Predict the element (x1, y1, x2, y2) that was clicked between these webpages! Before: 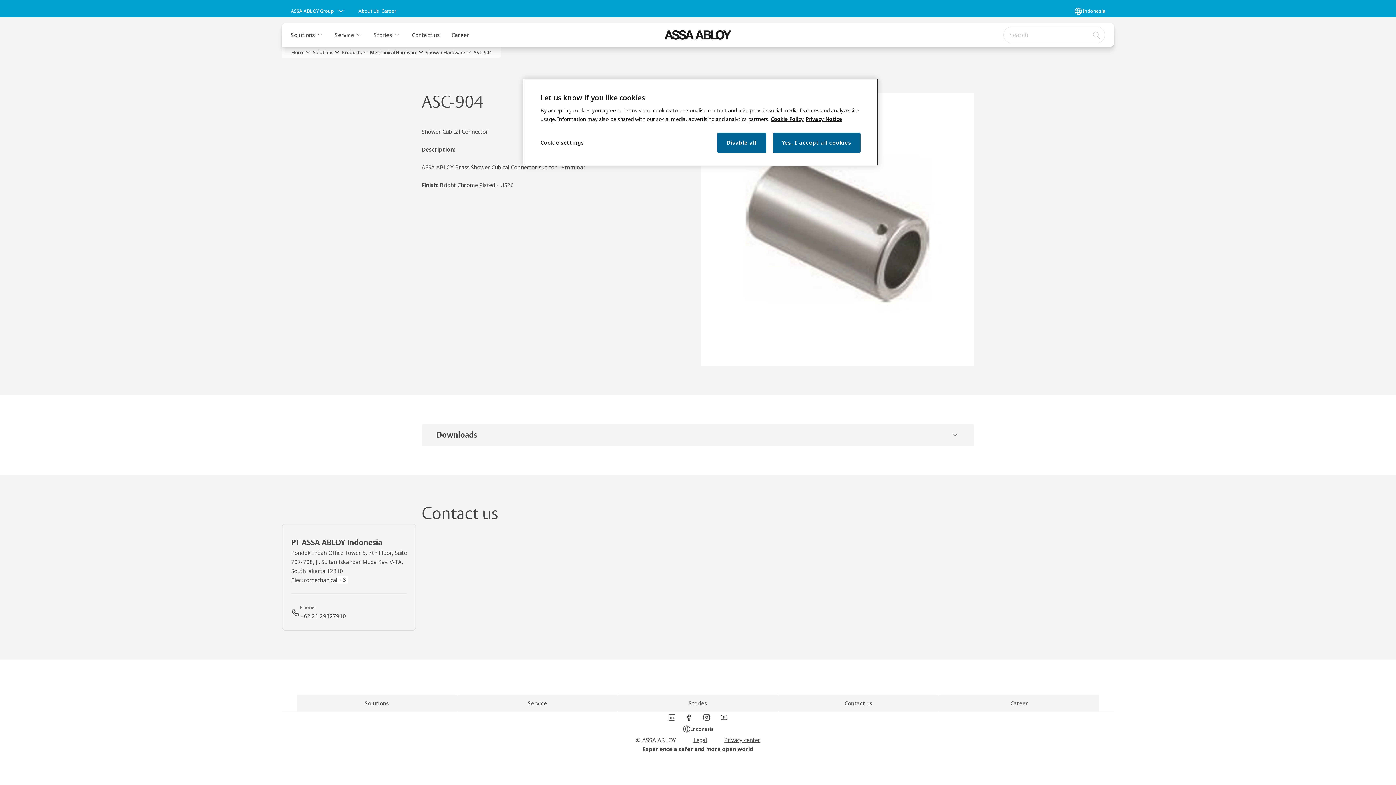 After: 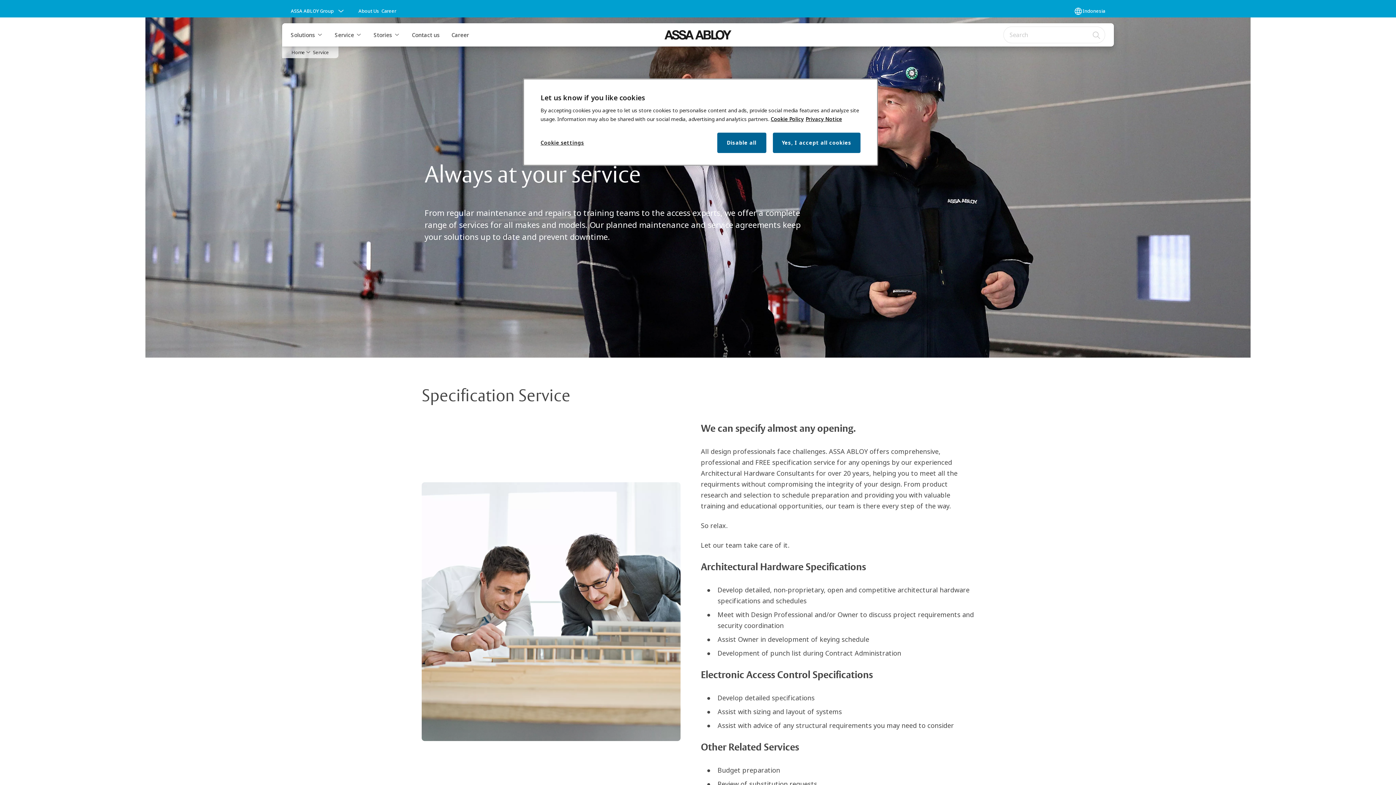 Action: bbox: (334, 26, 362, 42) label: Service